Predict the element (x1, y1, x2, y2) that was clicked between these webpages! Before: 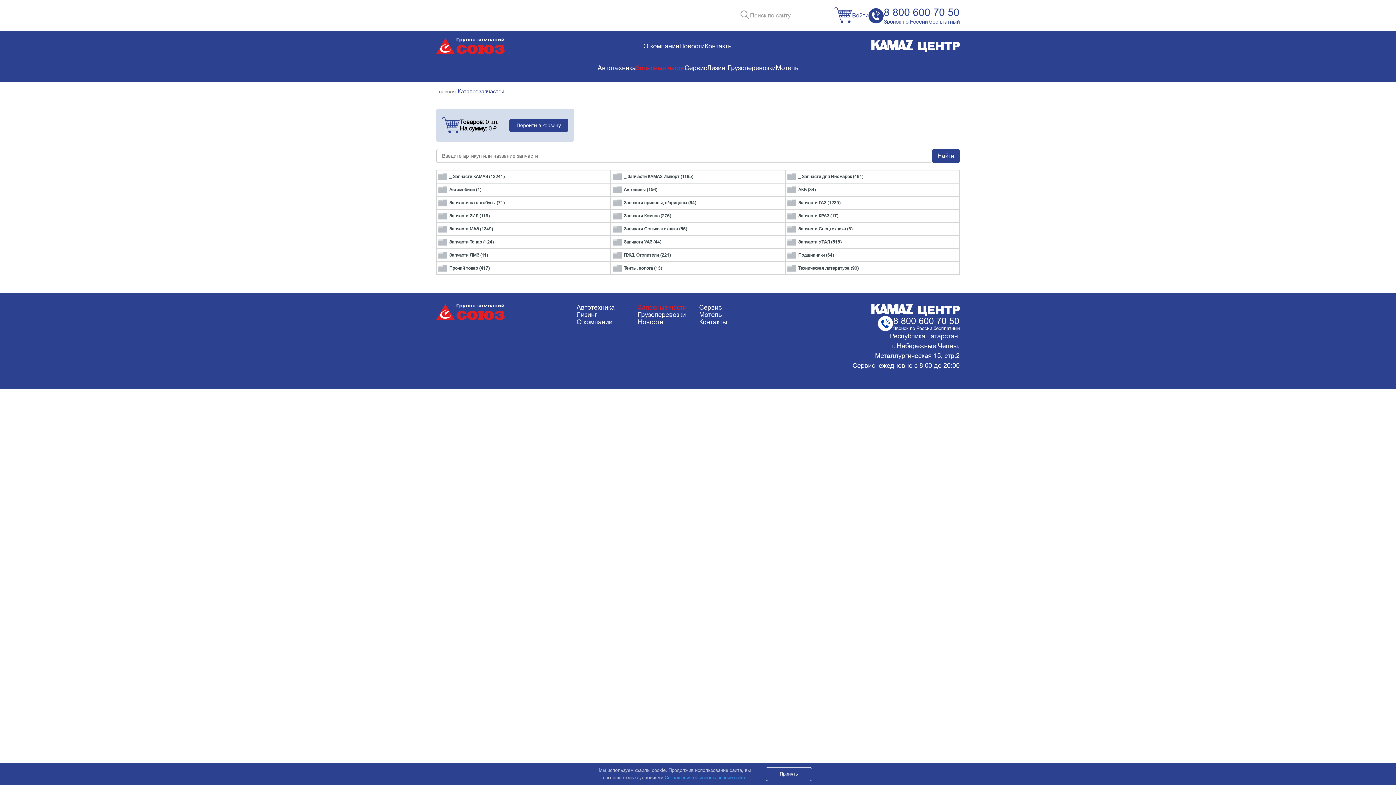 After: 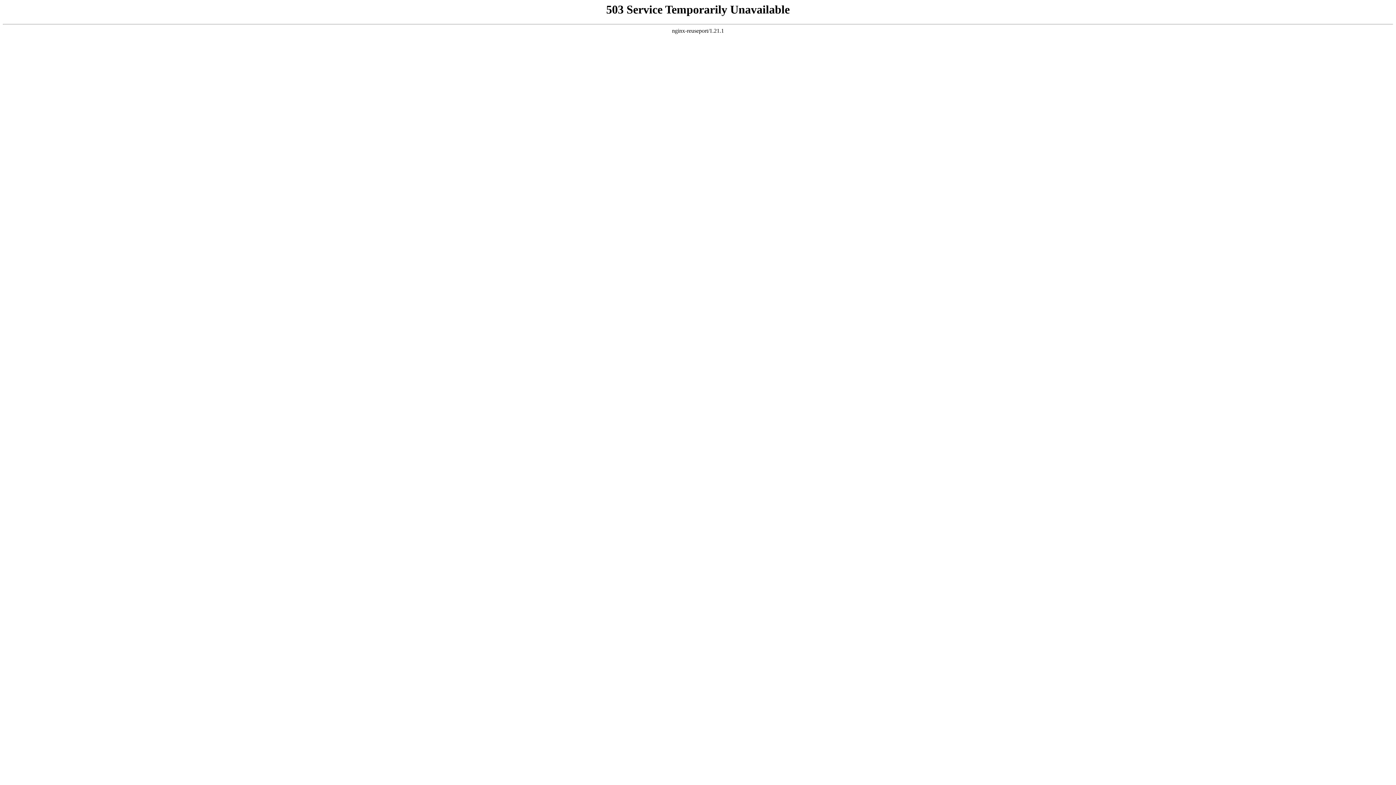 Action: label: Мотель bbox: (699, 311, 760, 318)